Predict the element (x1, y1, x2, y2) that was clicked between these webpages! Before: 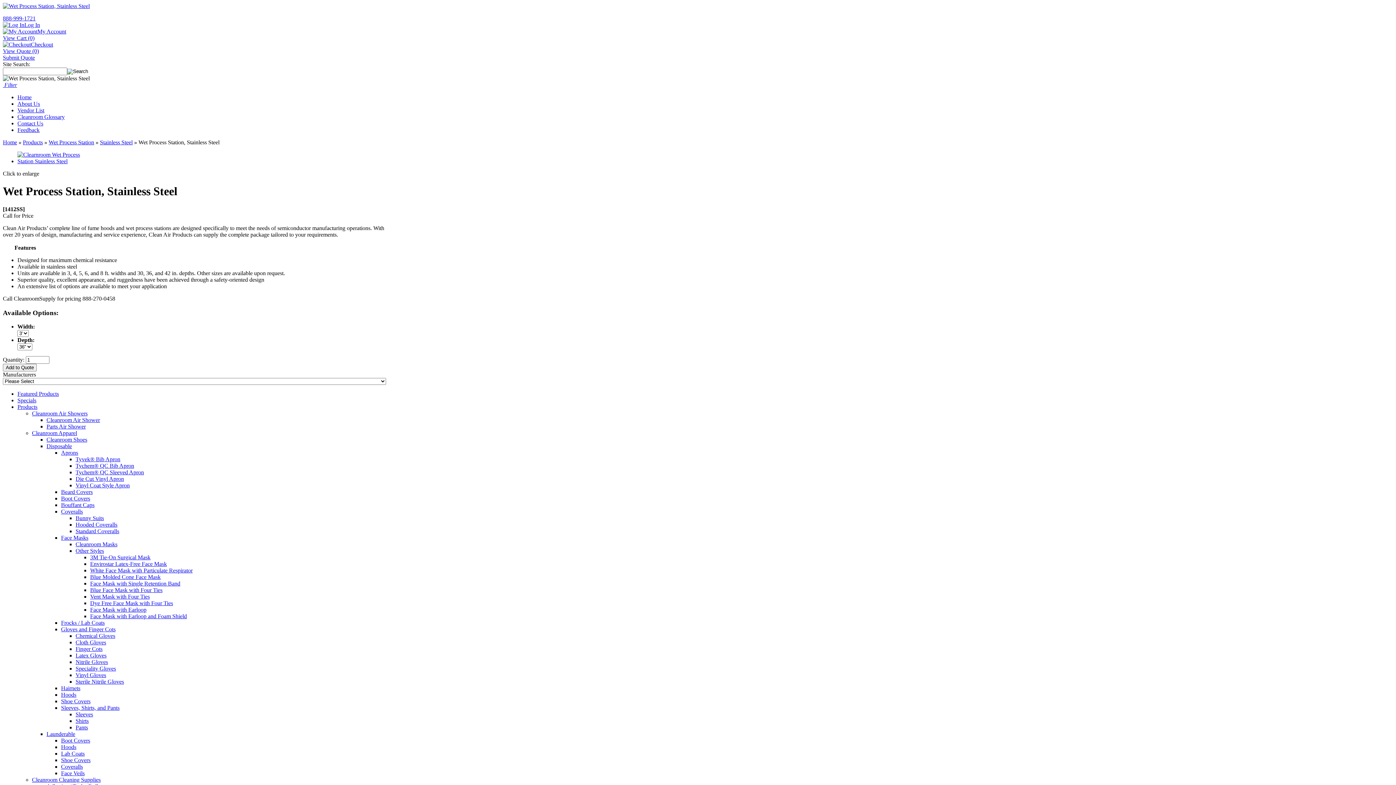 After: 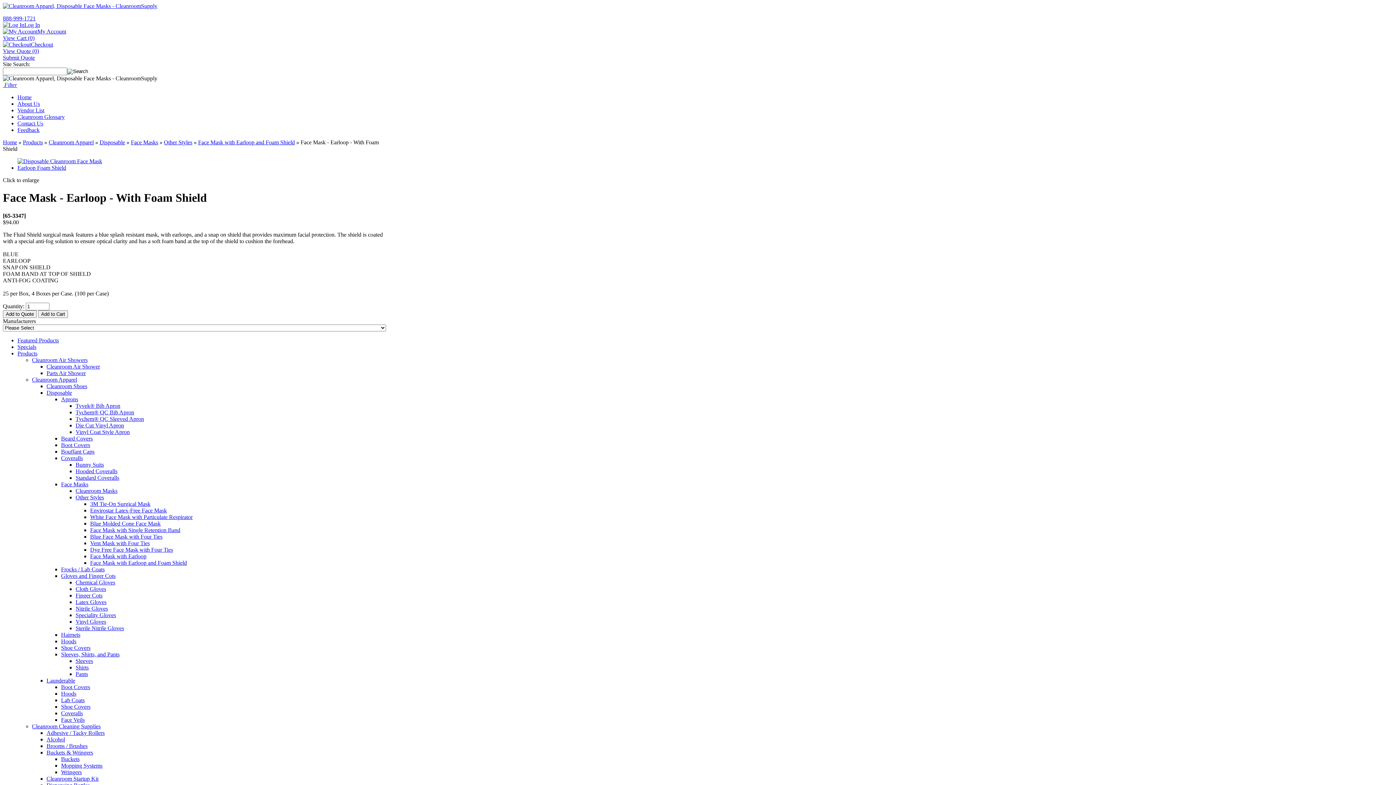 Action: label: Face Mask with Earloop and Foam Shield bbox: (90, 613, 186, 619)